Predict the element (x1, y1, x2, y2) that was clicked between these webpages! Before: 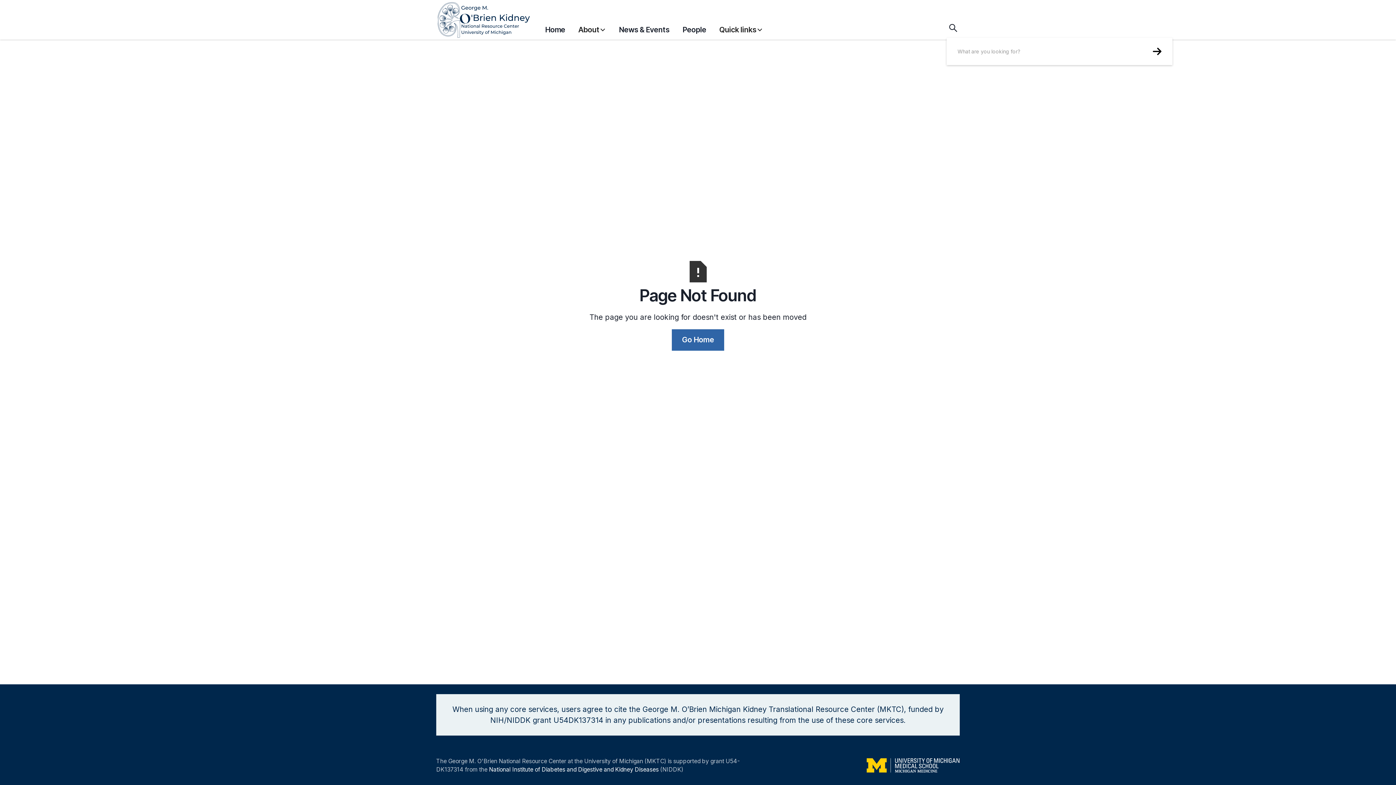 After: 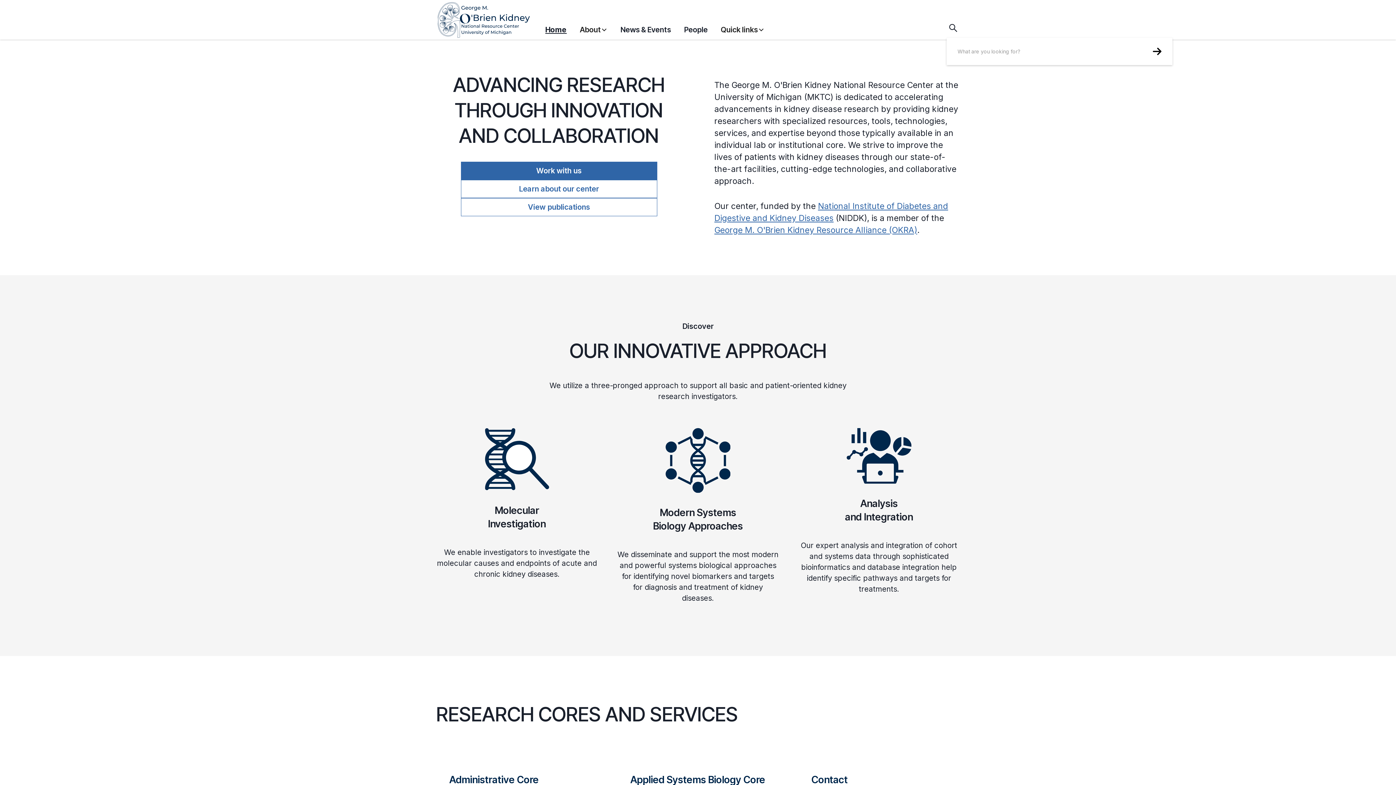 Action: bbox: (672, 329, 724, 350) label: Go Home